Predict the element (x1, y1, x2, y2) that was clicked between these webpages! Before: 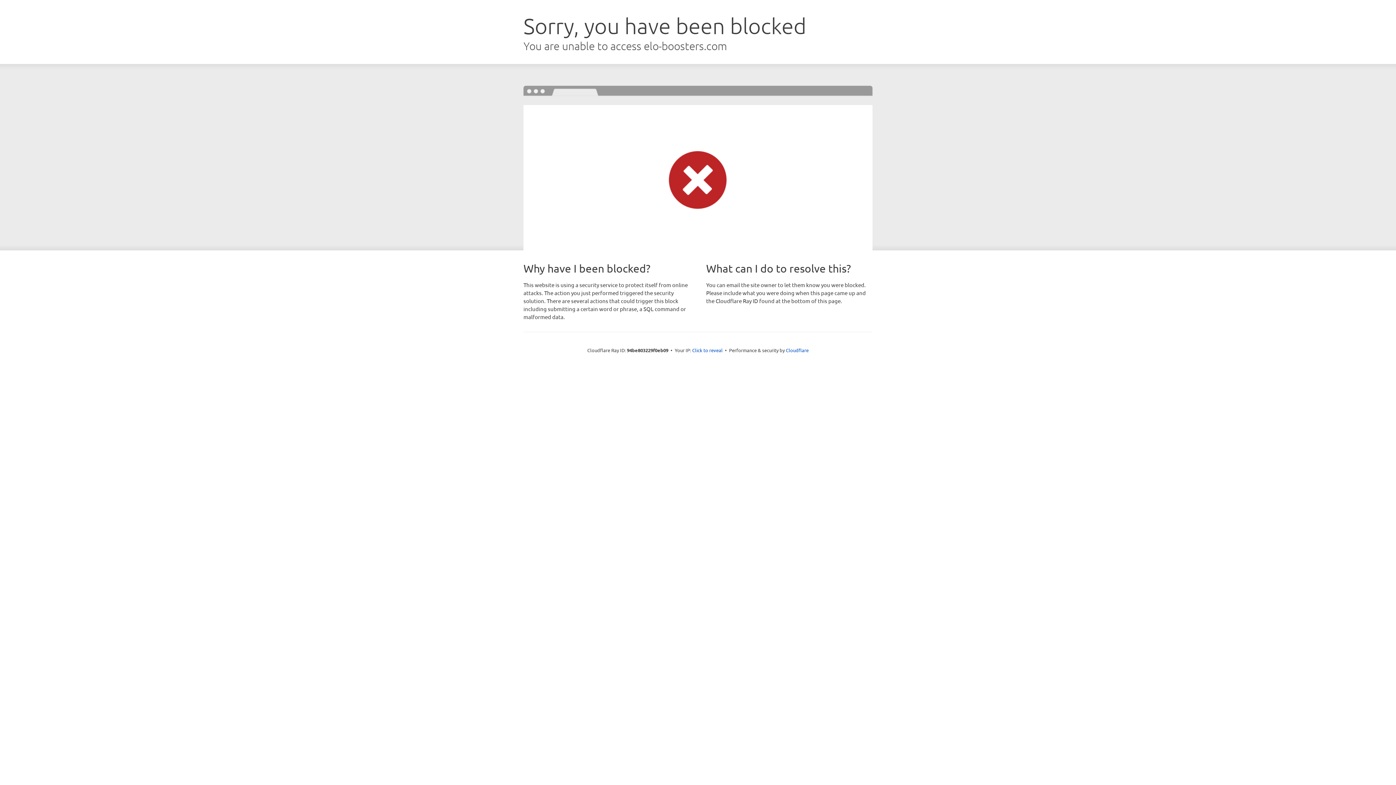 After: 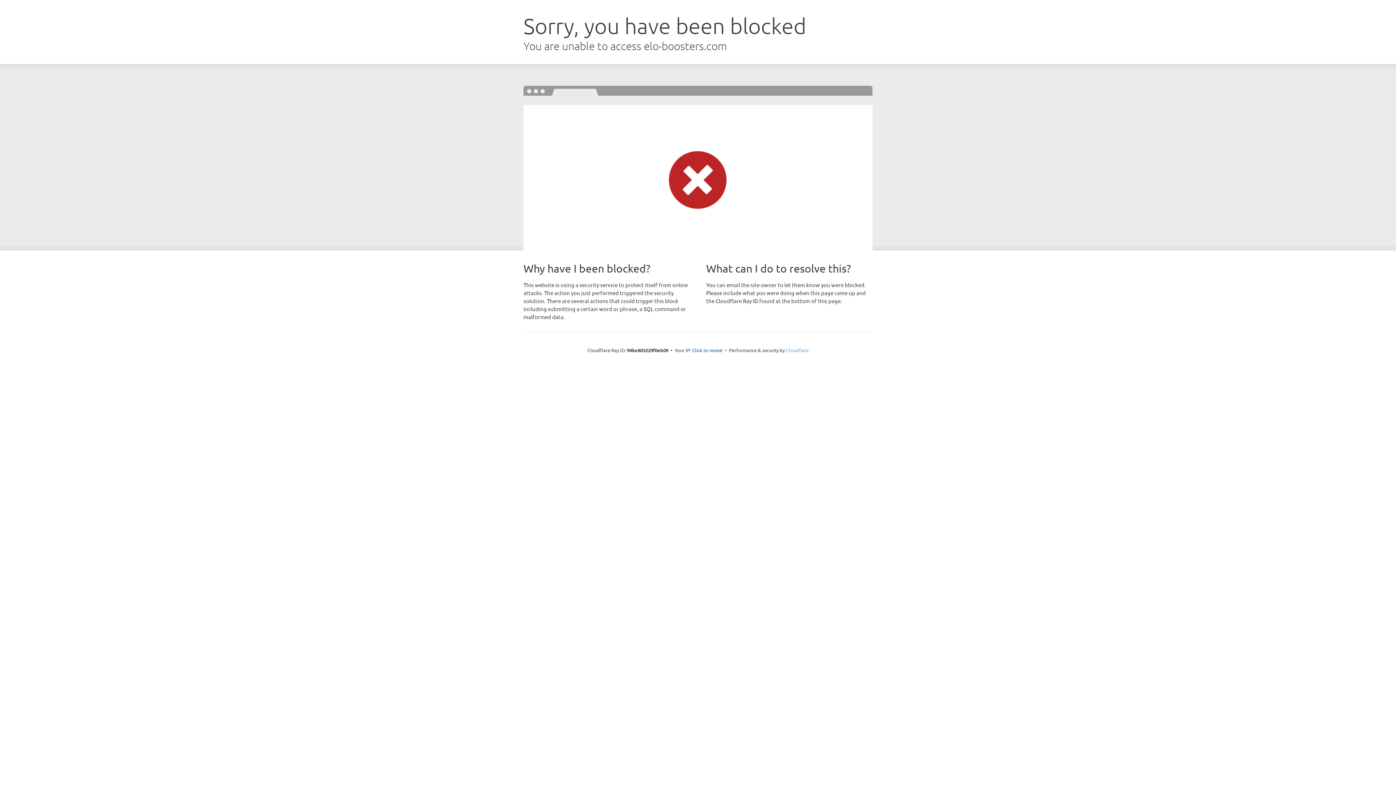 Action: bbox: (786, 347, 808, 353) label: Cloudflare